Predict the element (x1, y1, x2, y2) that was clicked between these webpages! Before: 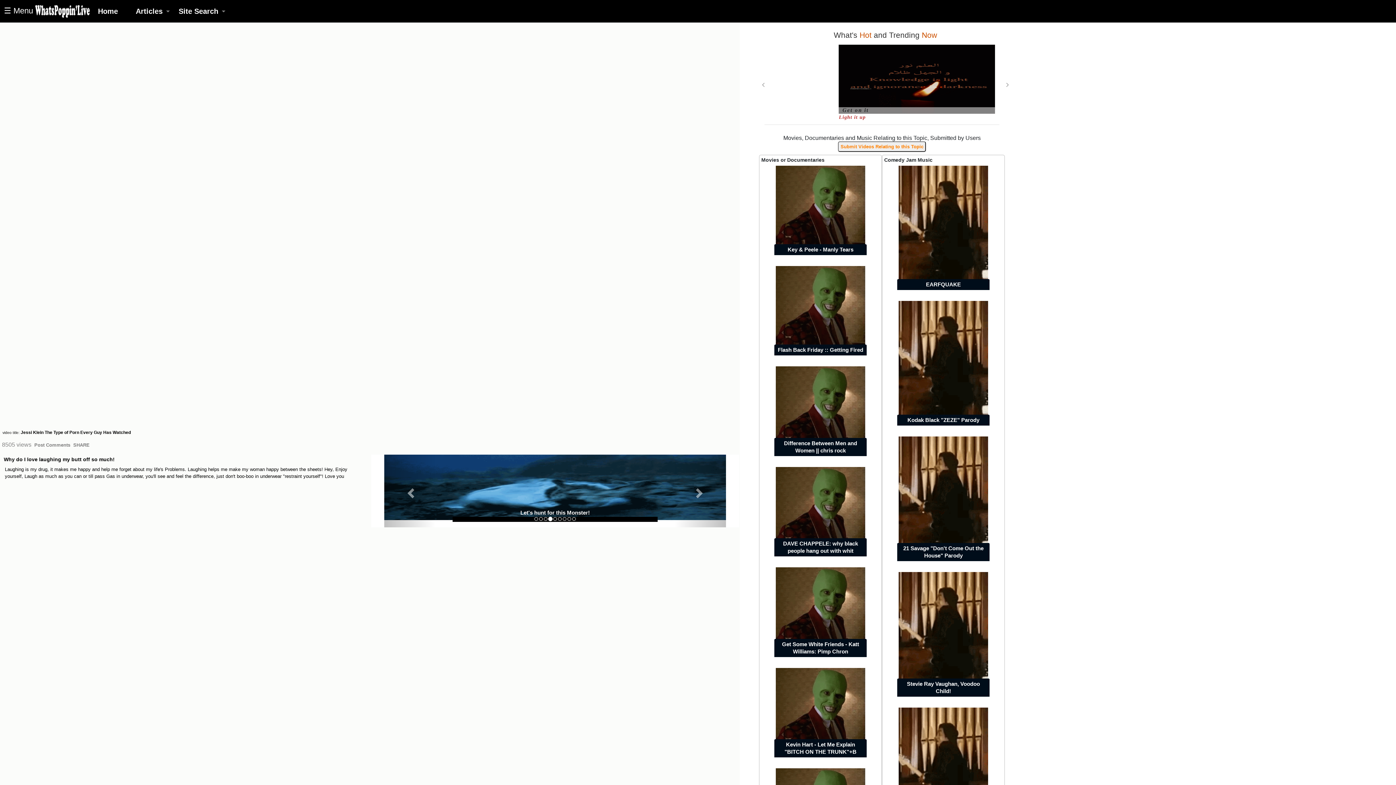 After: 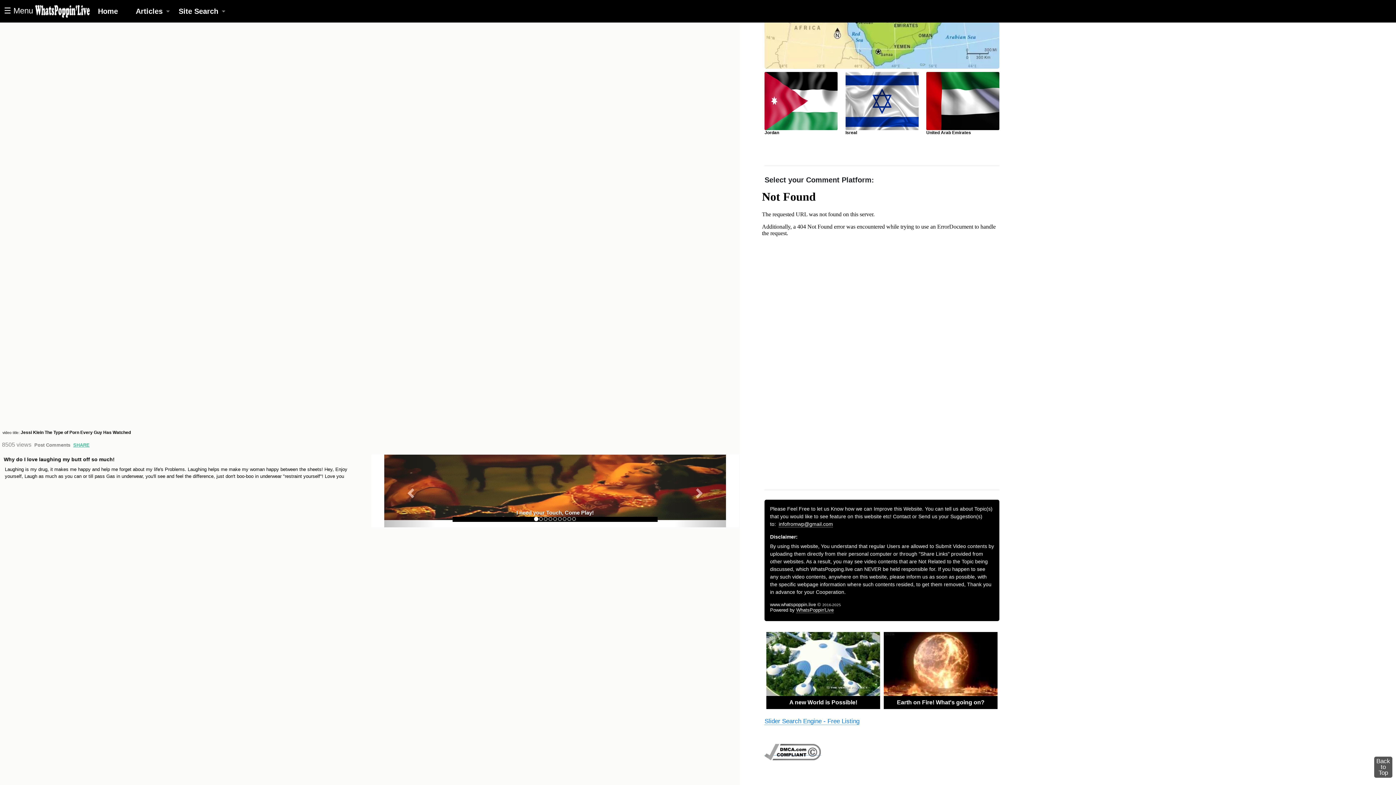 Action: bbox: (73, 442, 89, 447) label: SHARE